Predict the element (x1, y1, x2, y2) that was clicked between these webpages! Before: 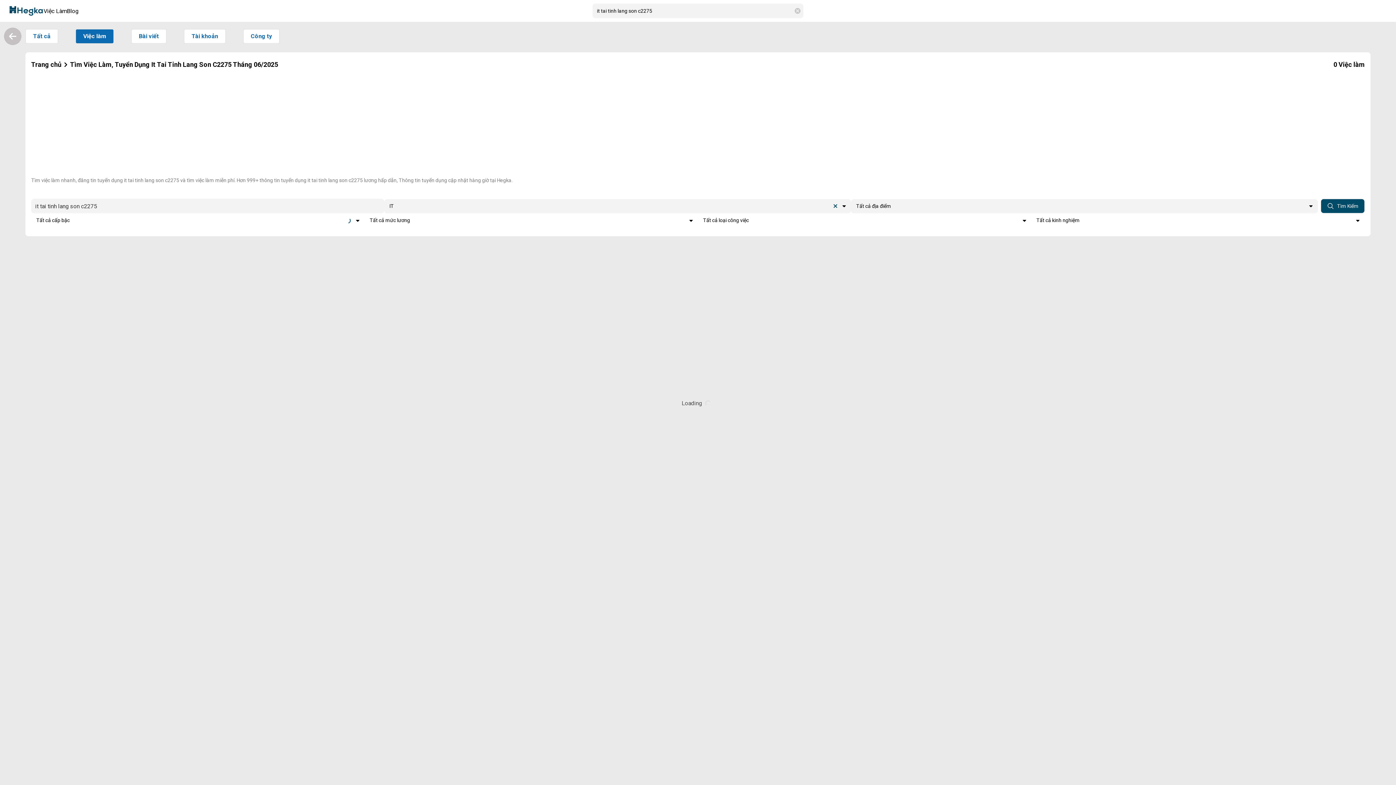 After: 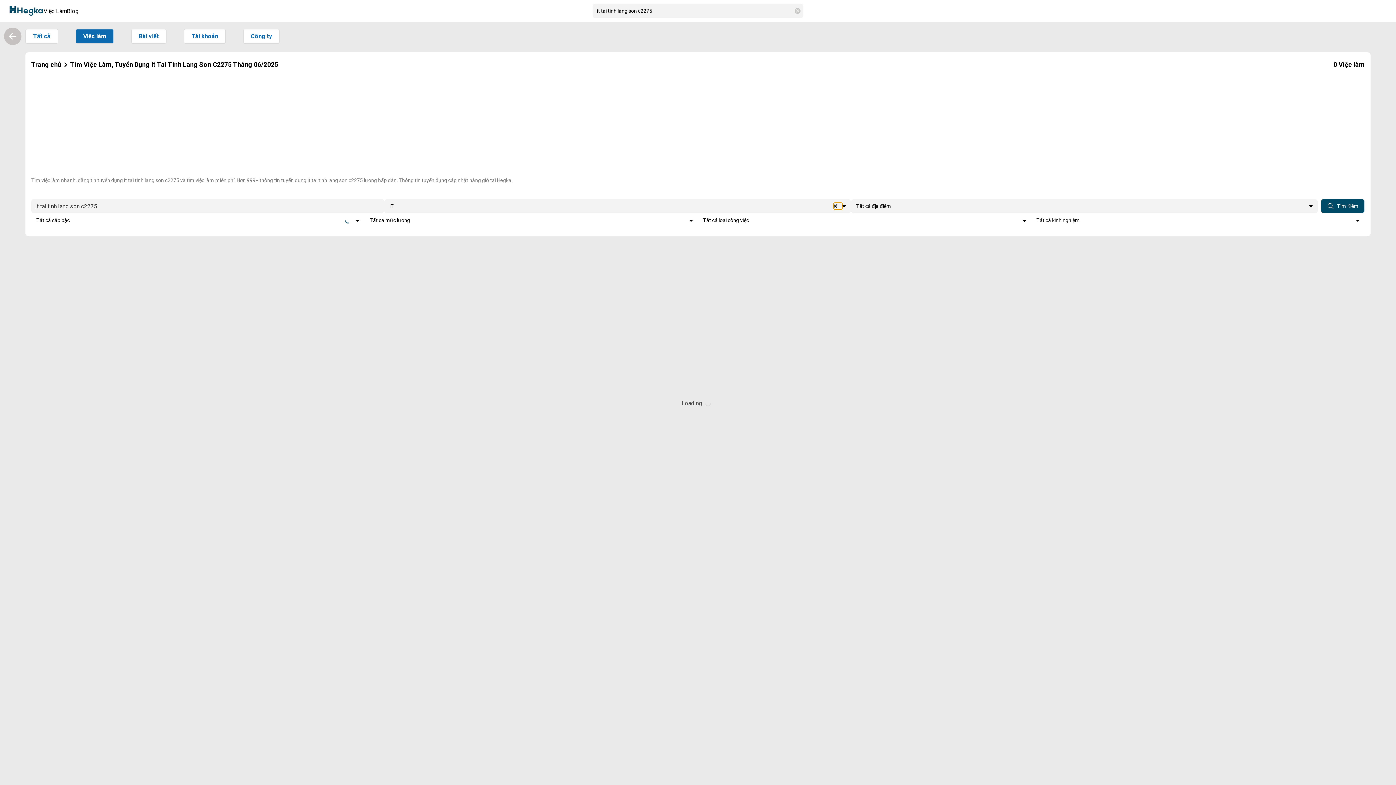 Action: bbox: (833, 202, 842, 209)